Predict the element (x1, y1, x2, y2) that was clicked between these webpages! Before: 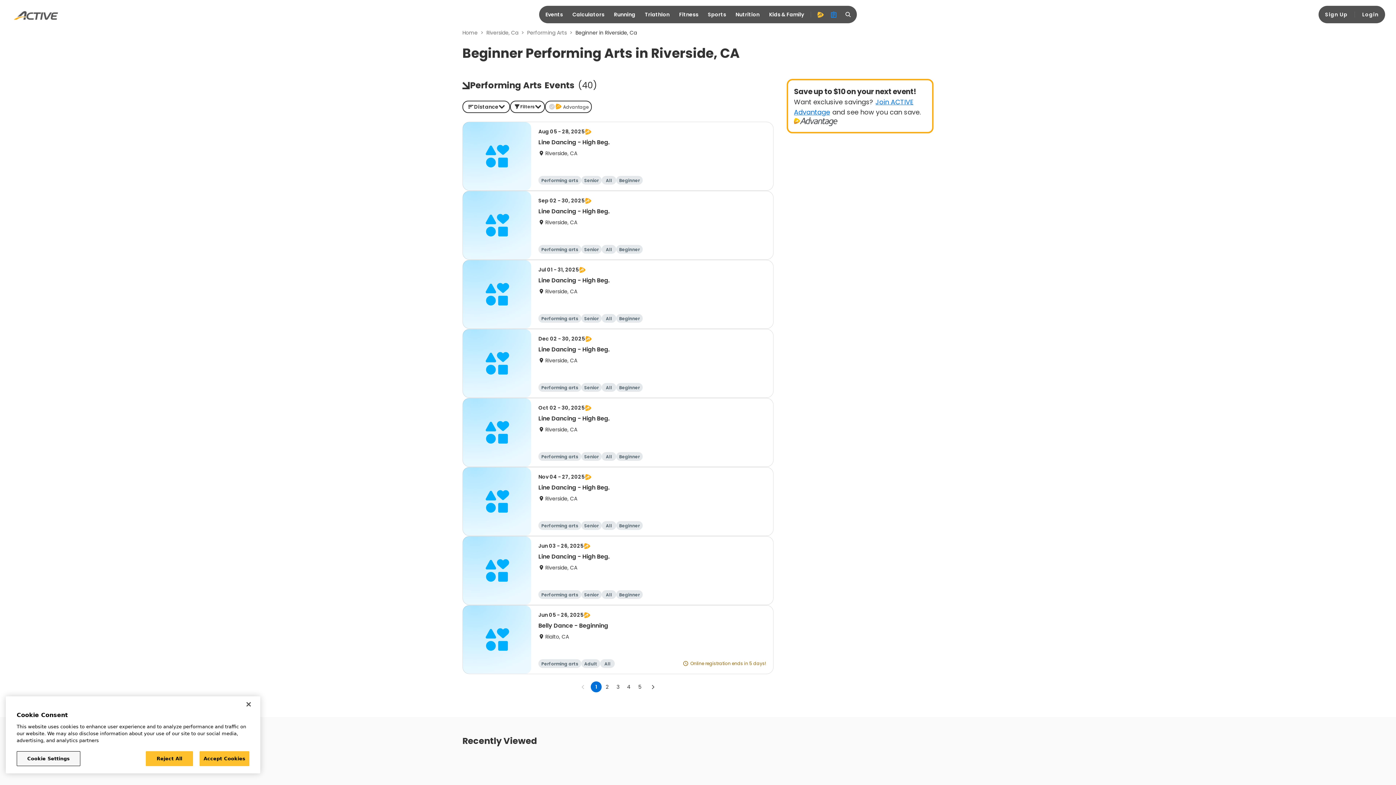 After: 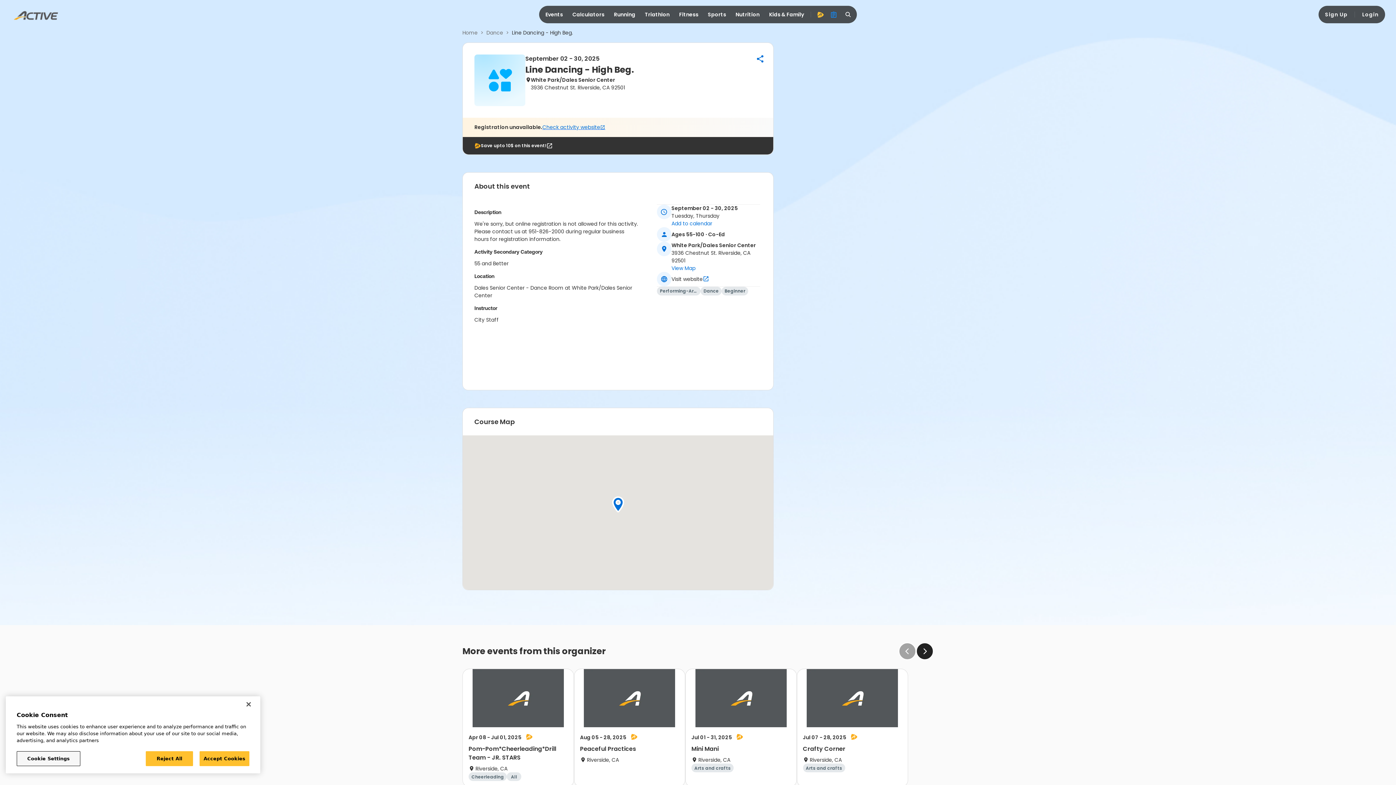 Action: label: Sep 02 - 30, 2025
Line Dancing - High Beg.
Riverside, CA
Performing arts
Senior
All
Beginner bbox: (462, 190, 773, 260)